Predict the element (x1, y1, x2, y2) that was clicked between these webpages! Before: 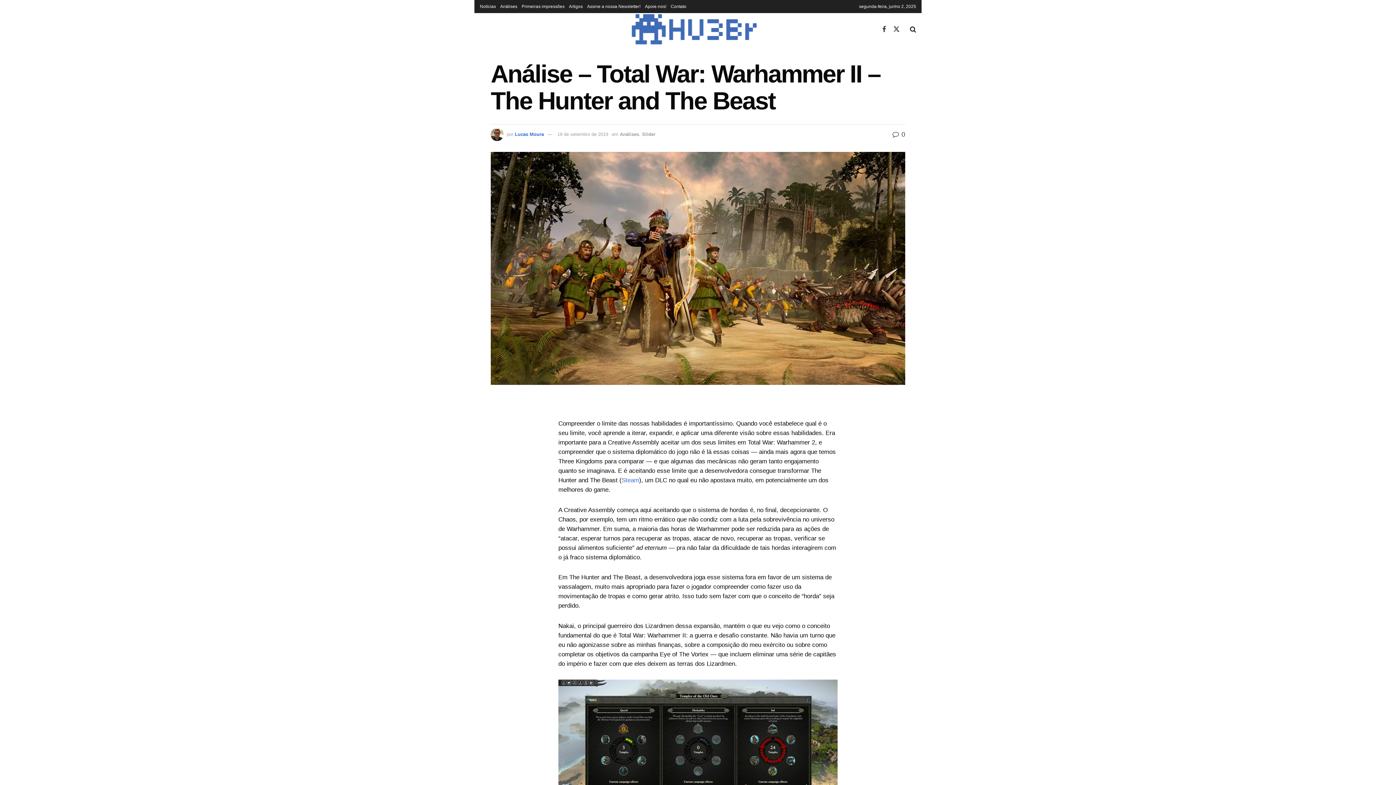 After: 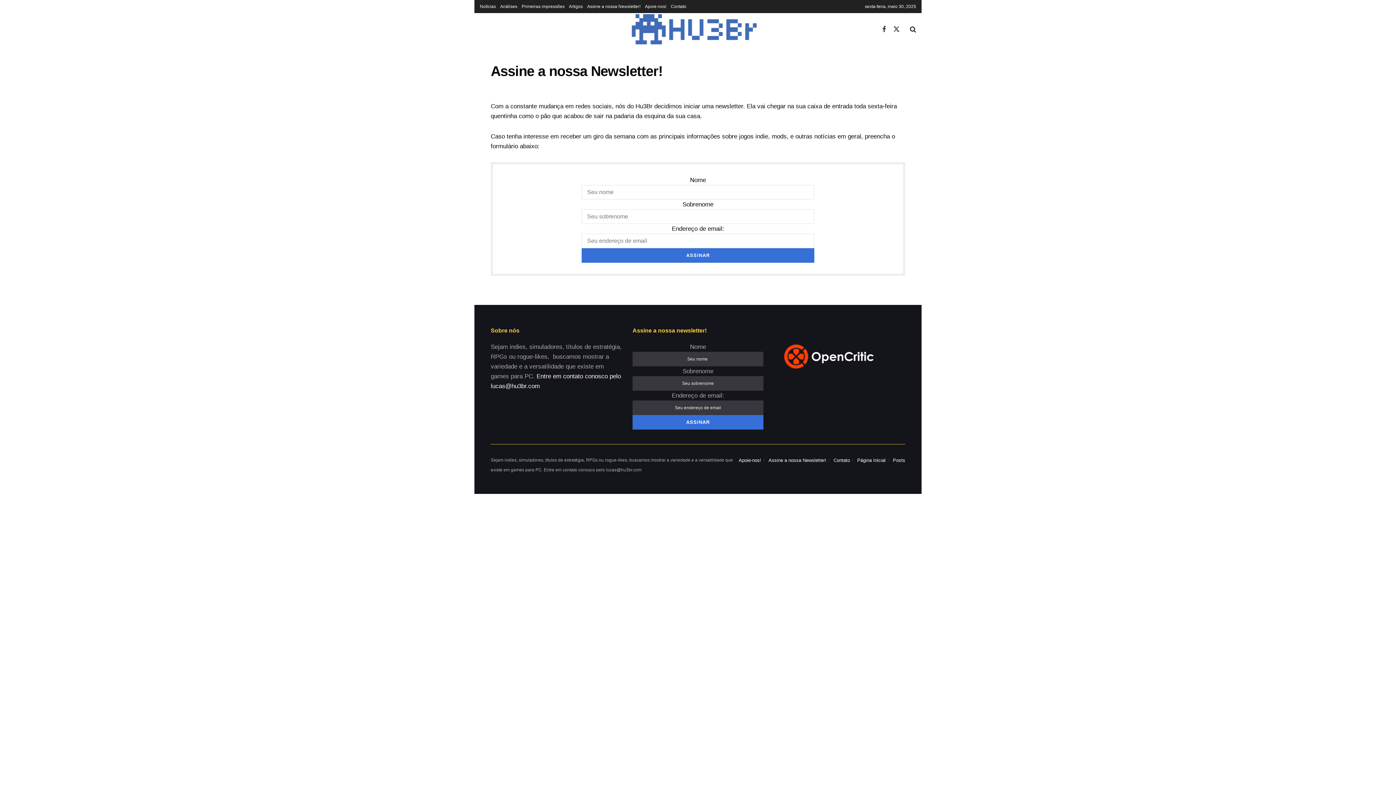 Action: bbox: (587, 0, 640, 13) label: Assine a nossa Newsletter!